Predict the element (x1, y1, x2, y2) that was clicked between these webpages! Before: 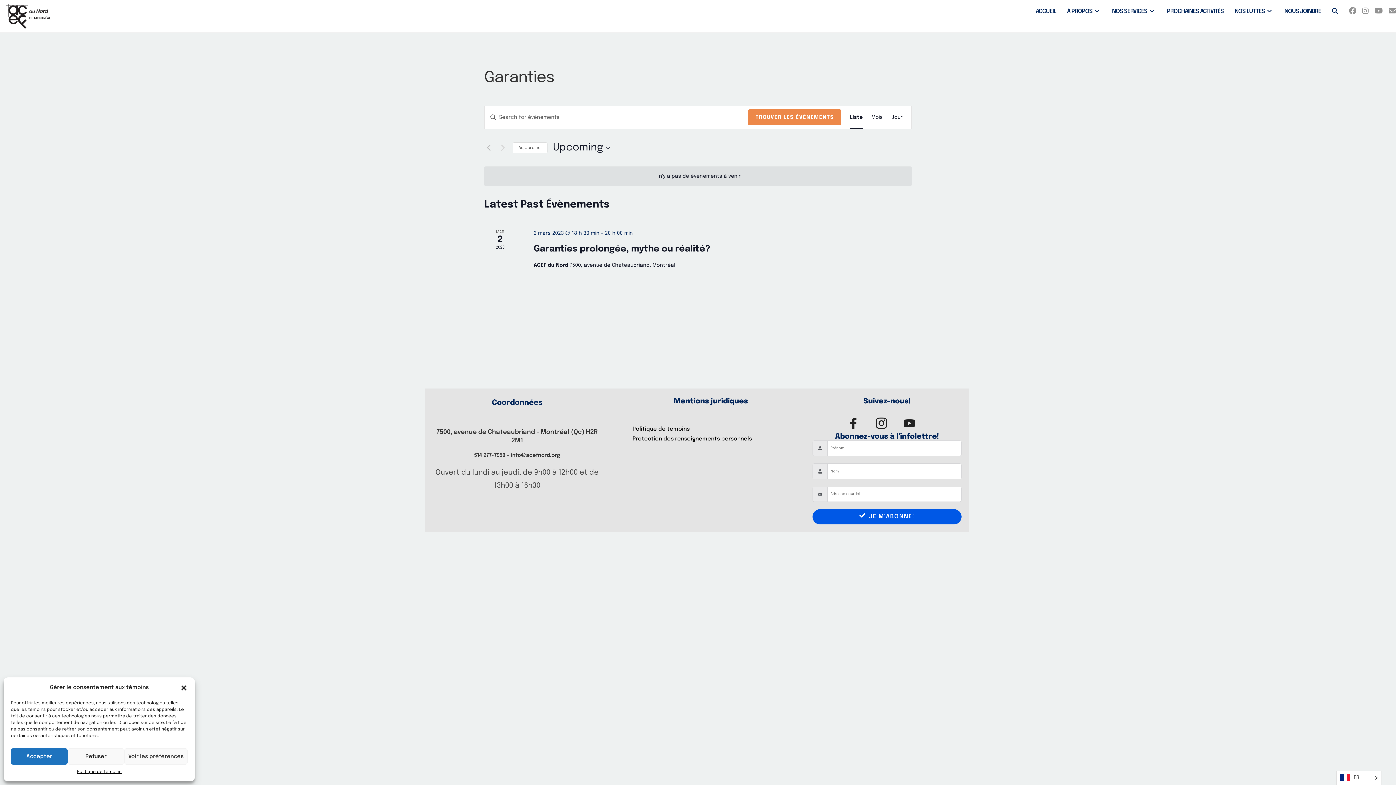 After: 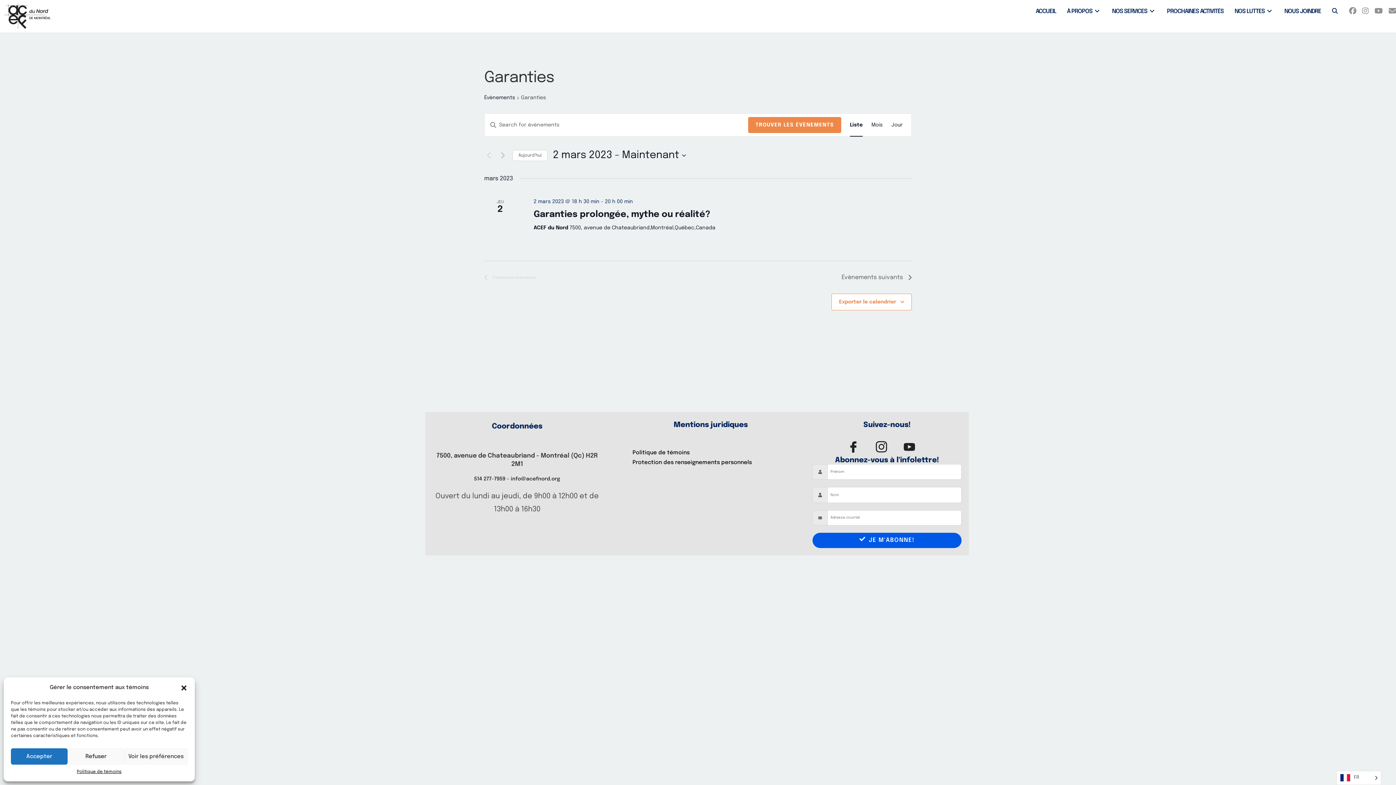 Action: bbox: (484, 143, 493, 152) label: Évènements précédents